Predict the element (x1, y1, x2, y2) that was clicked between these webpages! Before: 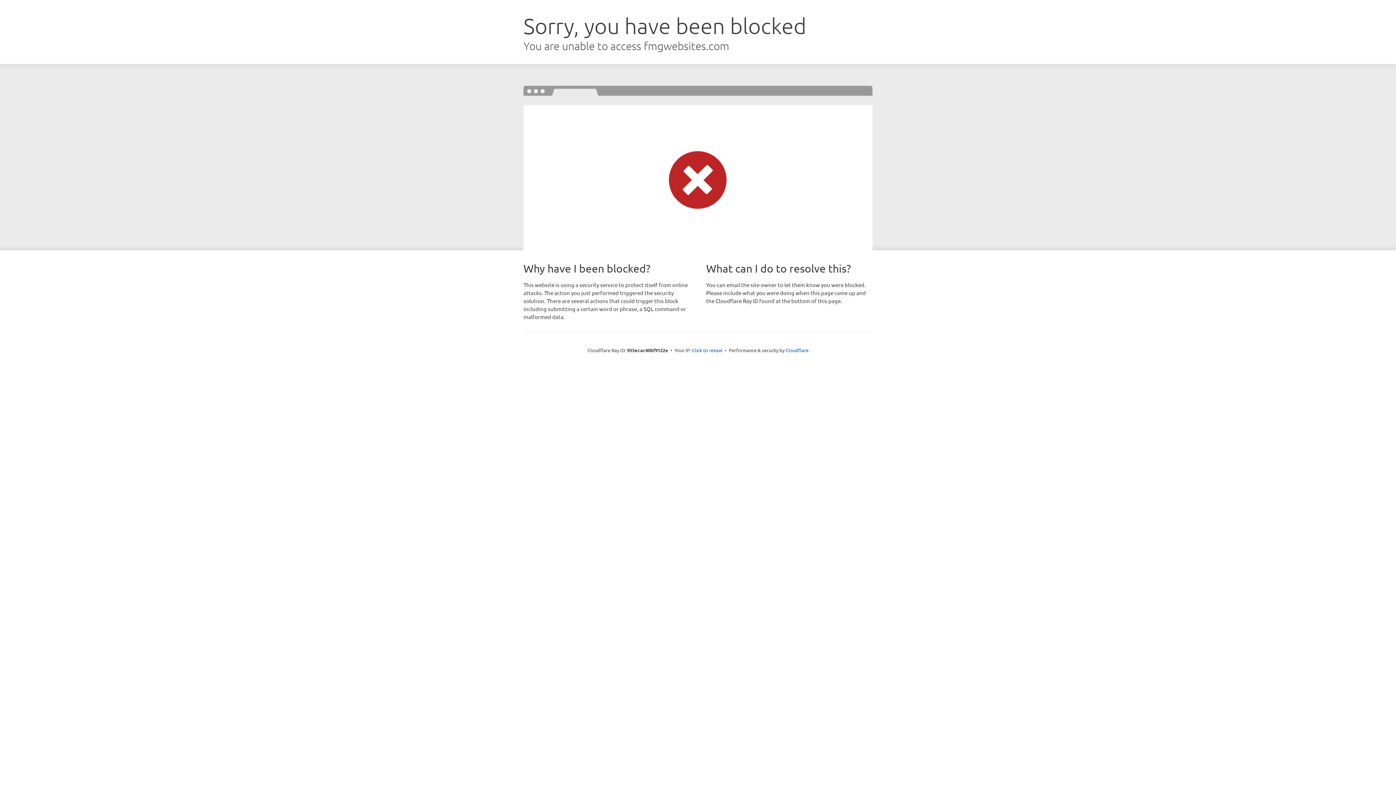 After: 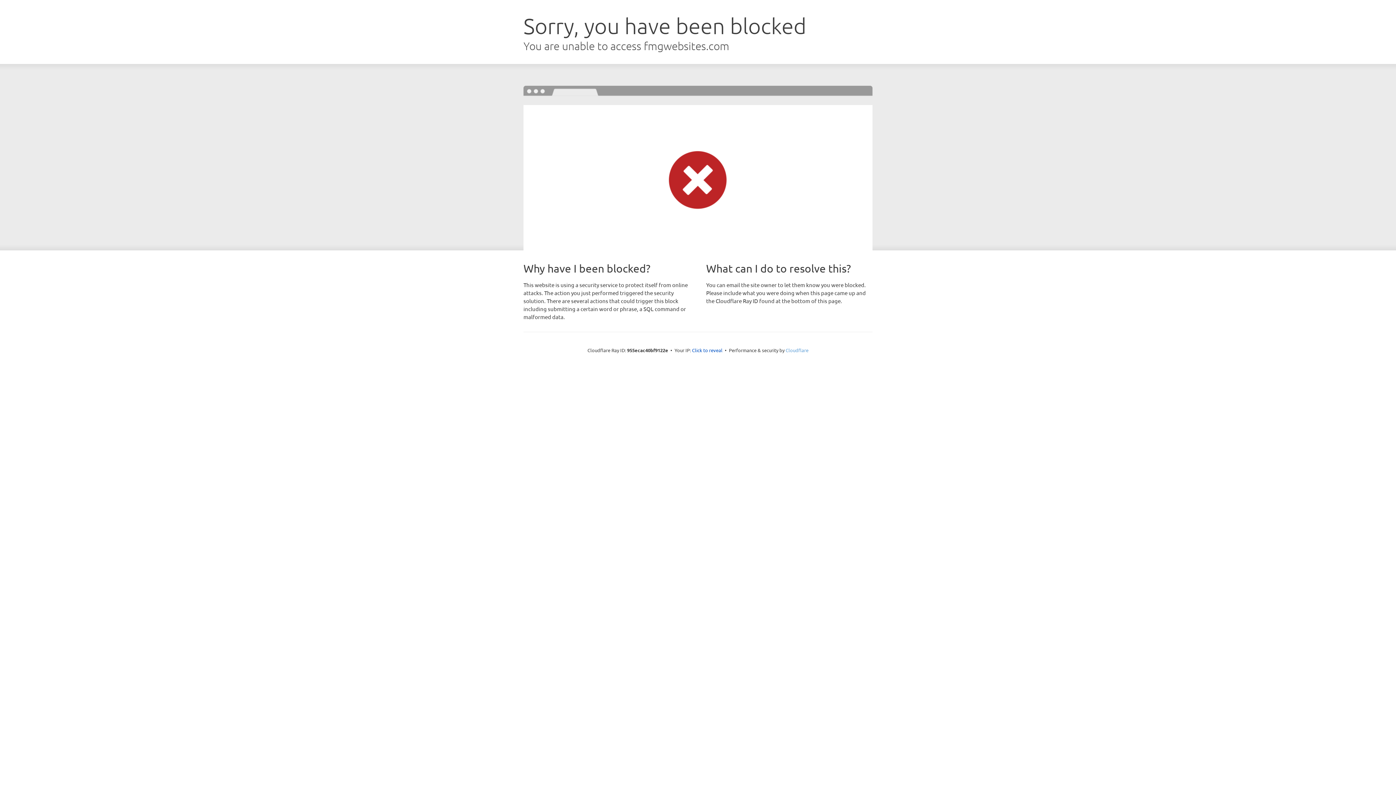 Action: bbox: (785, 347, 808, 353) label: Cloudflare